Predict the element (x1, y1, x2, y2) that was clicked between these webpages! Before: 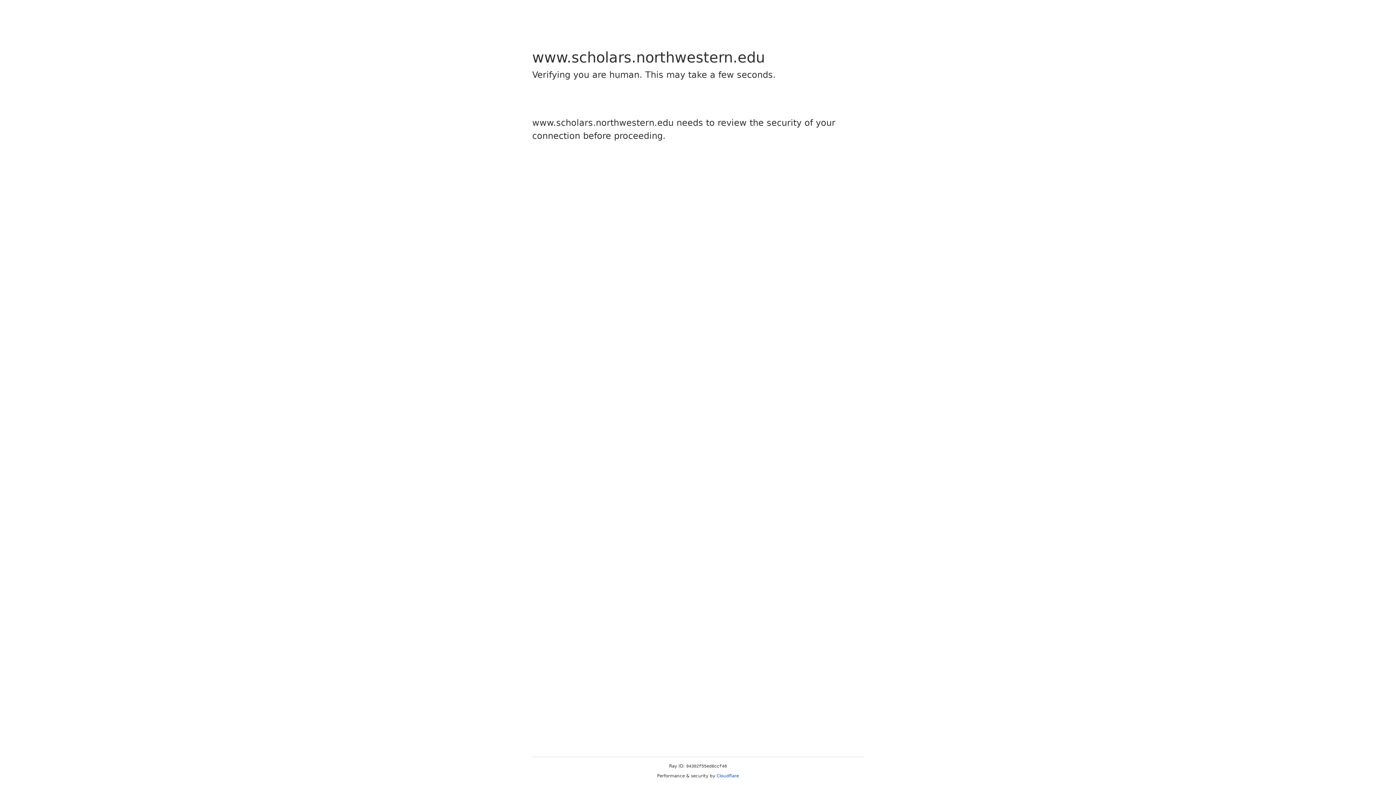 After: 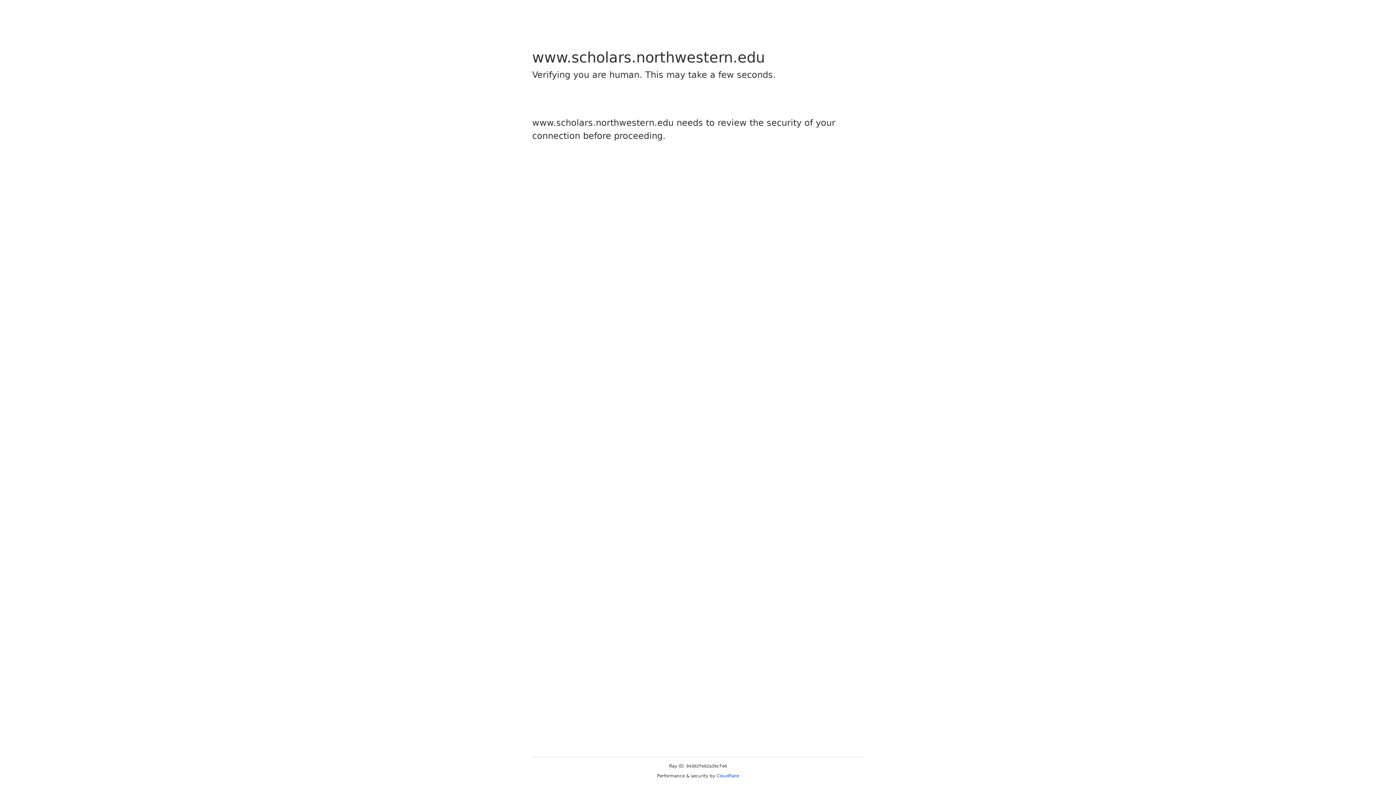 Action: bbox: (716, 773, 739, 778) label: Cloudflare